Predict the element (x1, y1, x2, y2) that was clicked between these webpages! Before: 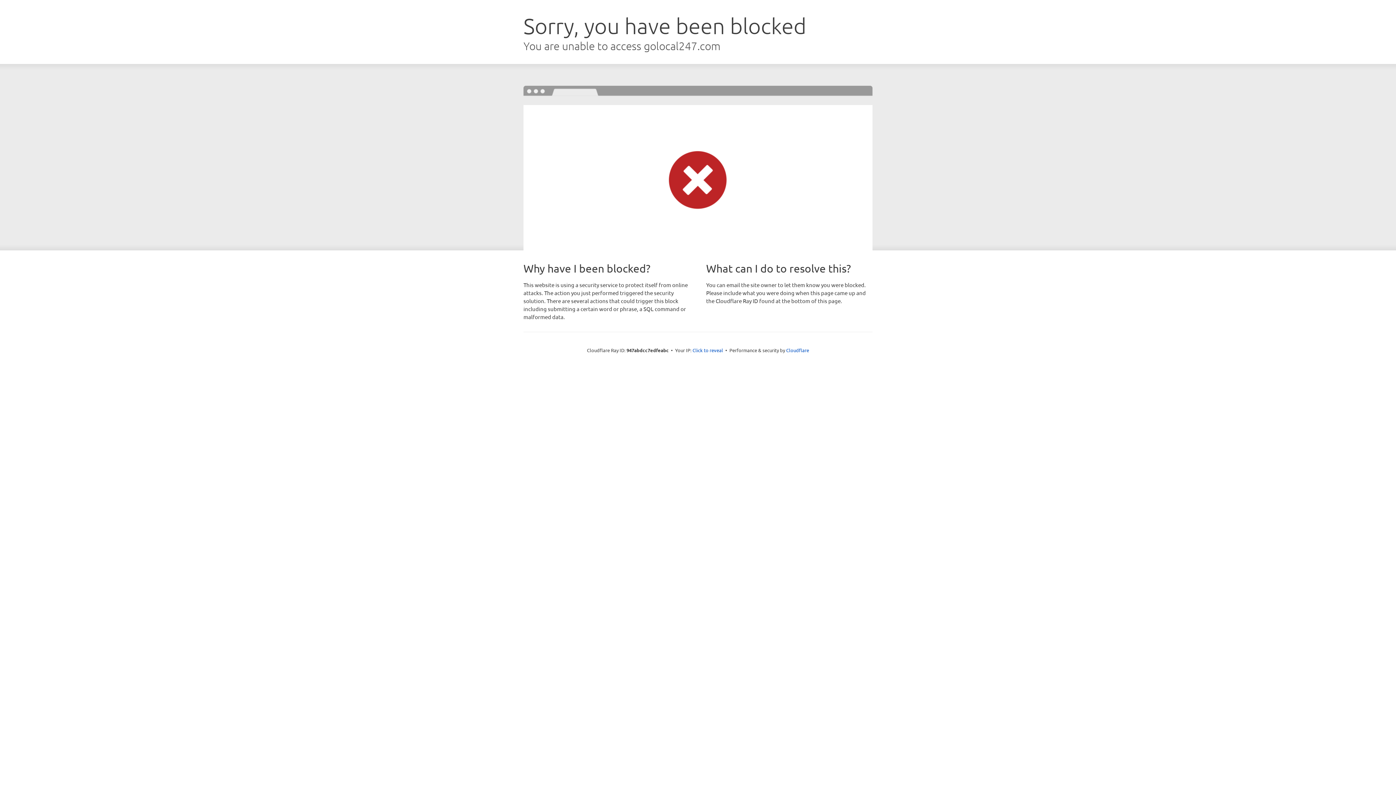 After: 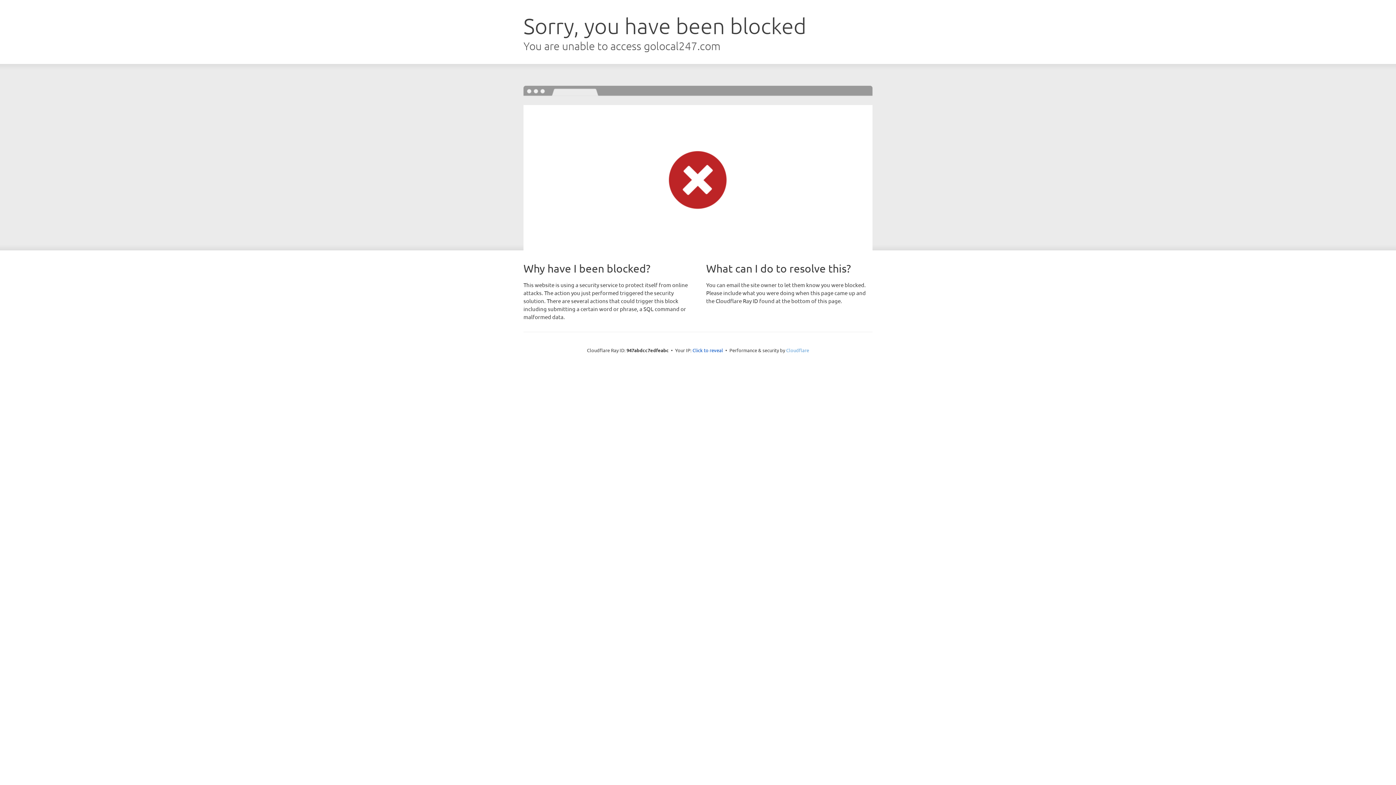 Action: bbox: (786, 347, 809, 353) label: Cloudflare